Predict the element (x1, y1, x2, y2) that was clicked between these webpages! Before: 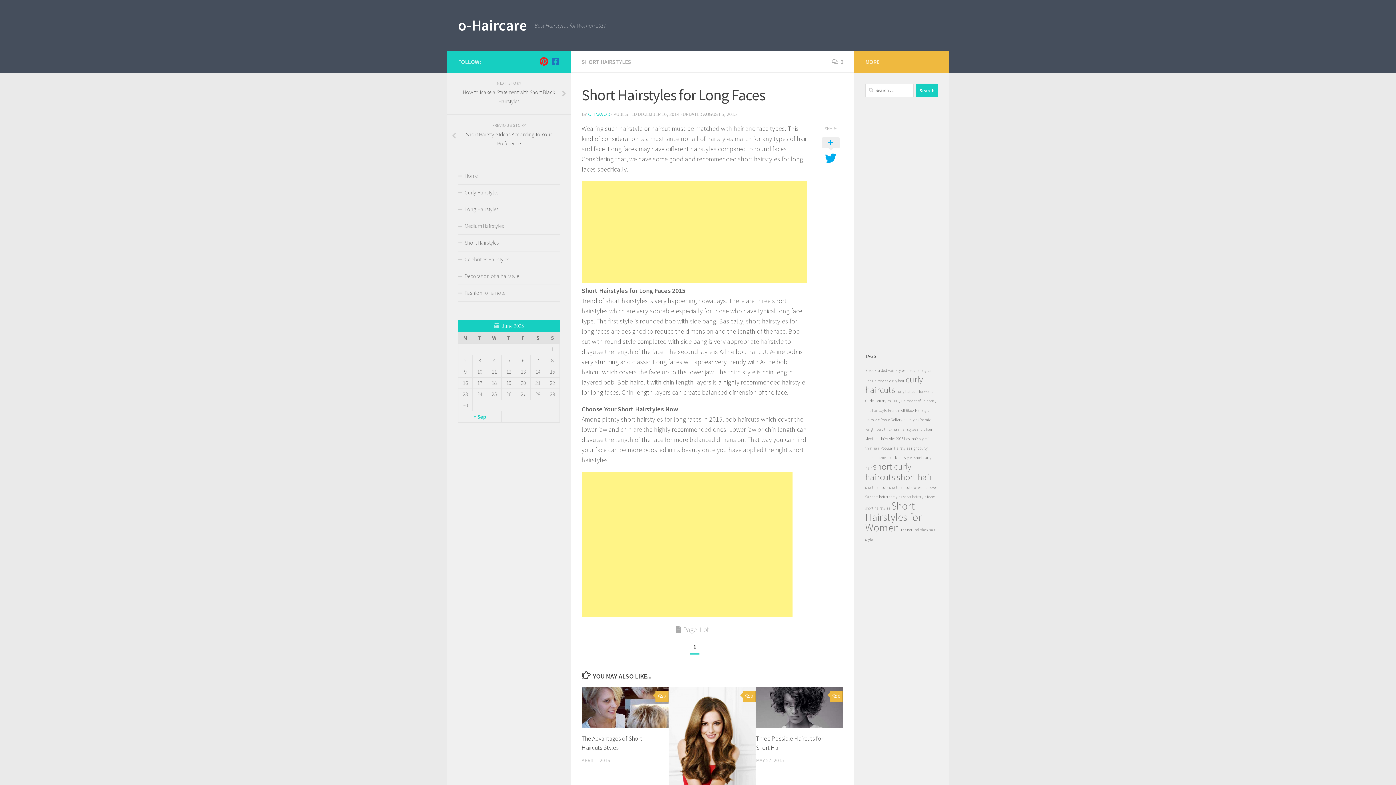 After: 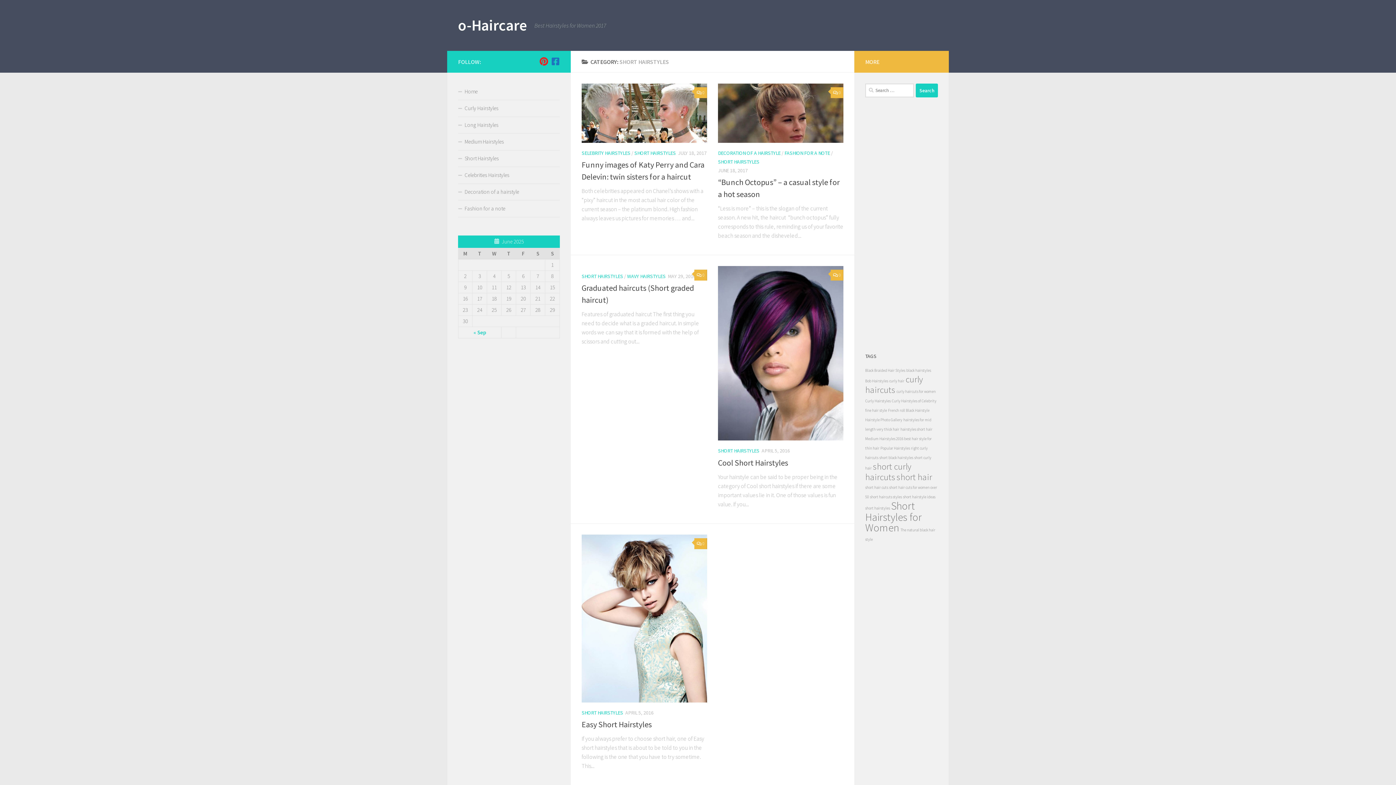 Action: label: Short Hairstyles bbox: (458, 234, 560, 251)